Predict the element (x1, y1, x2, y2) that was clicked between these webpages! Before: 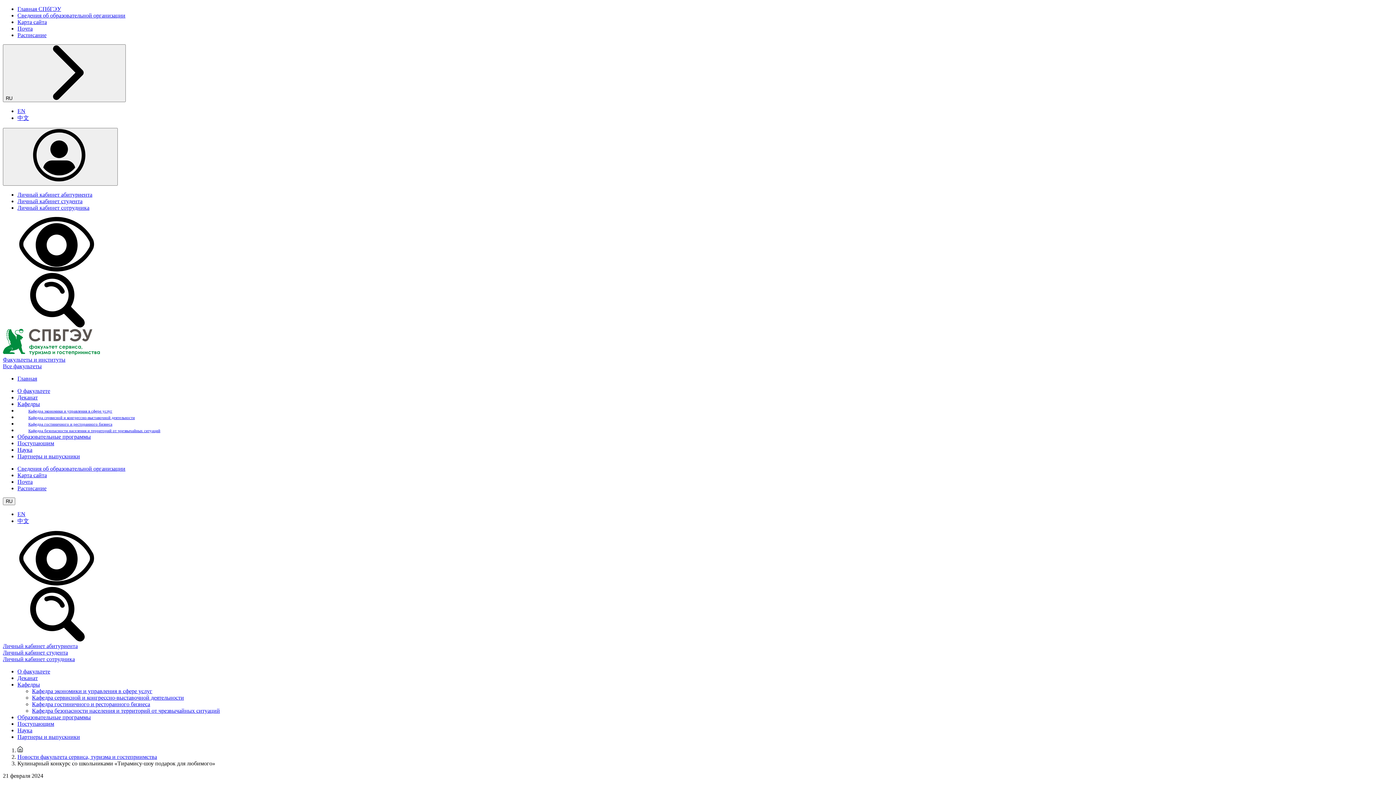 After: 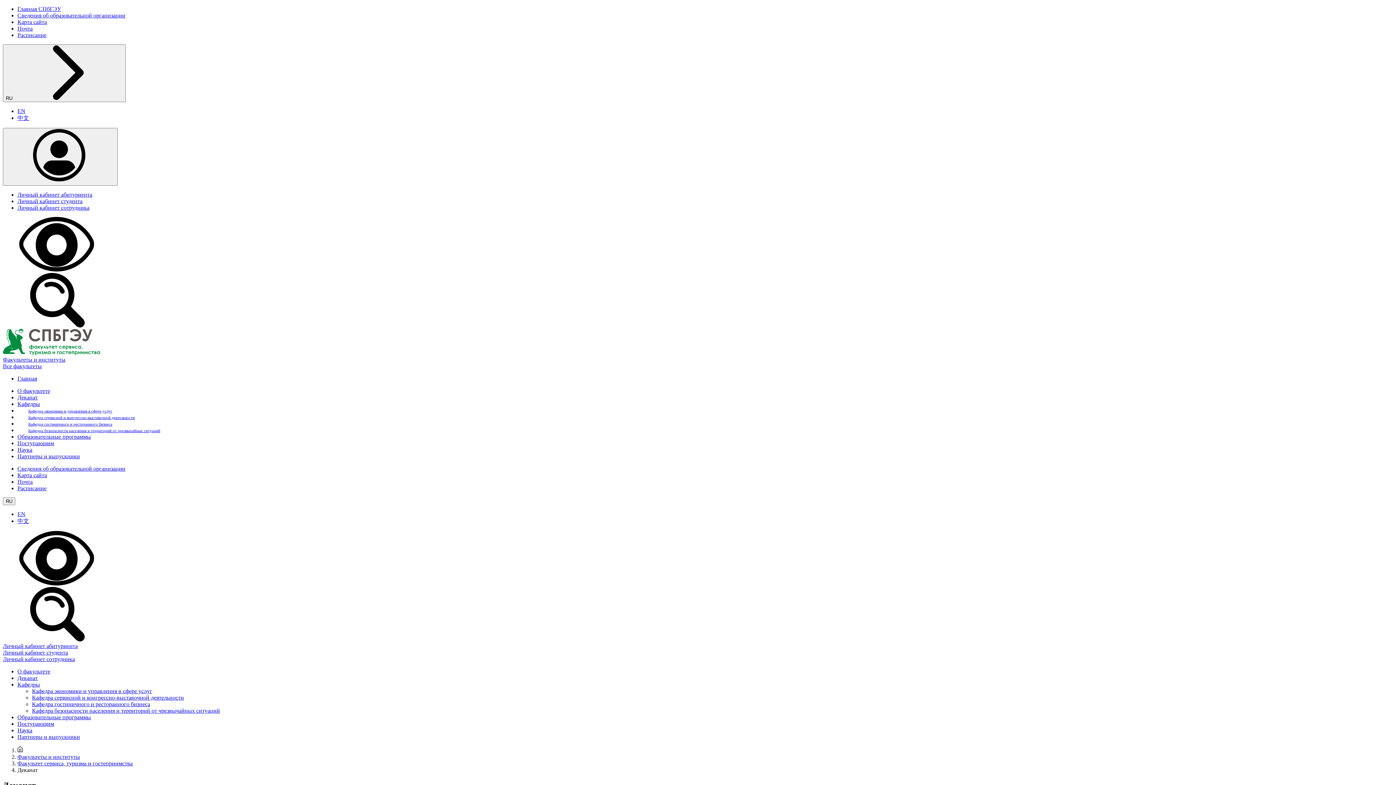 Action: label: Деканат bbox: (17, 675, 37, 681)